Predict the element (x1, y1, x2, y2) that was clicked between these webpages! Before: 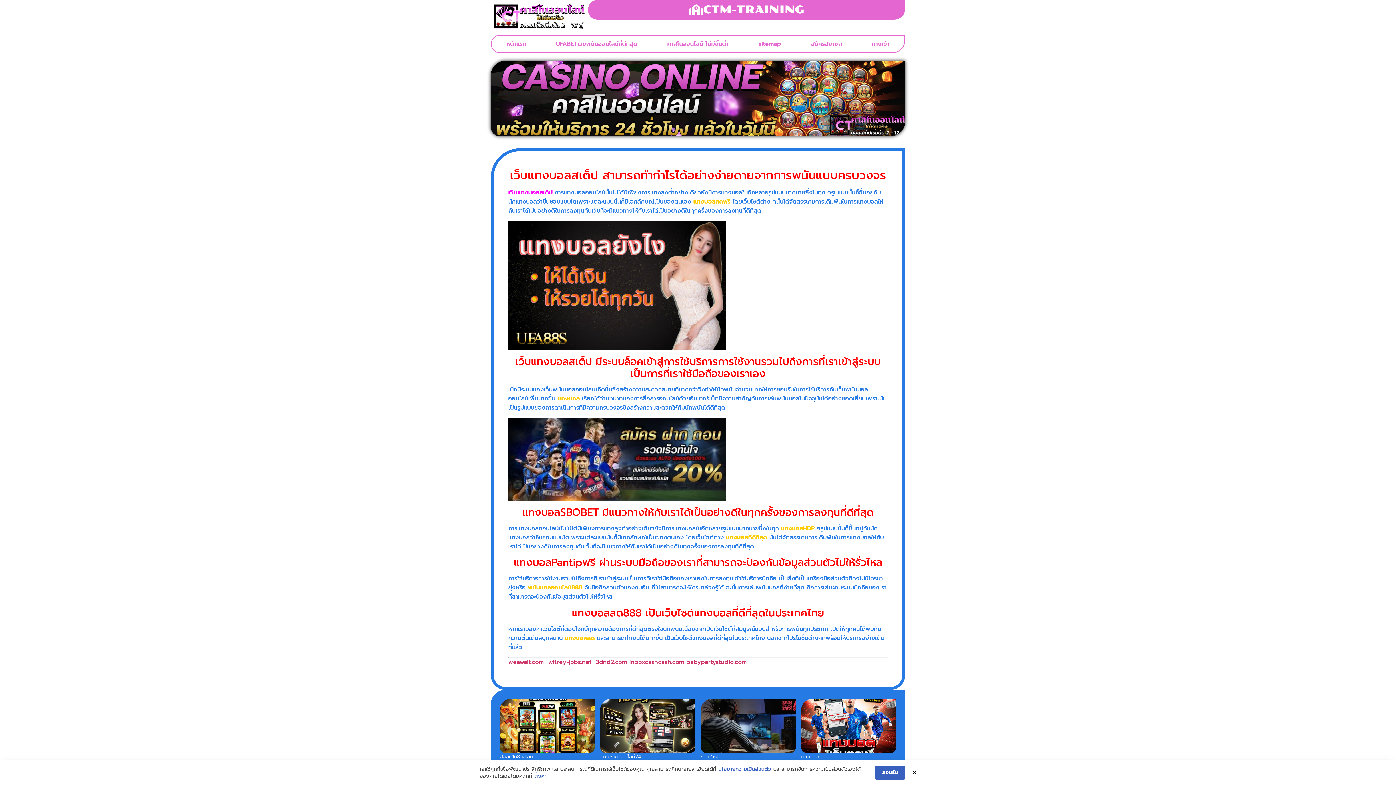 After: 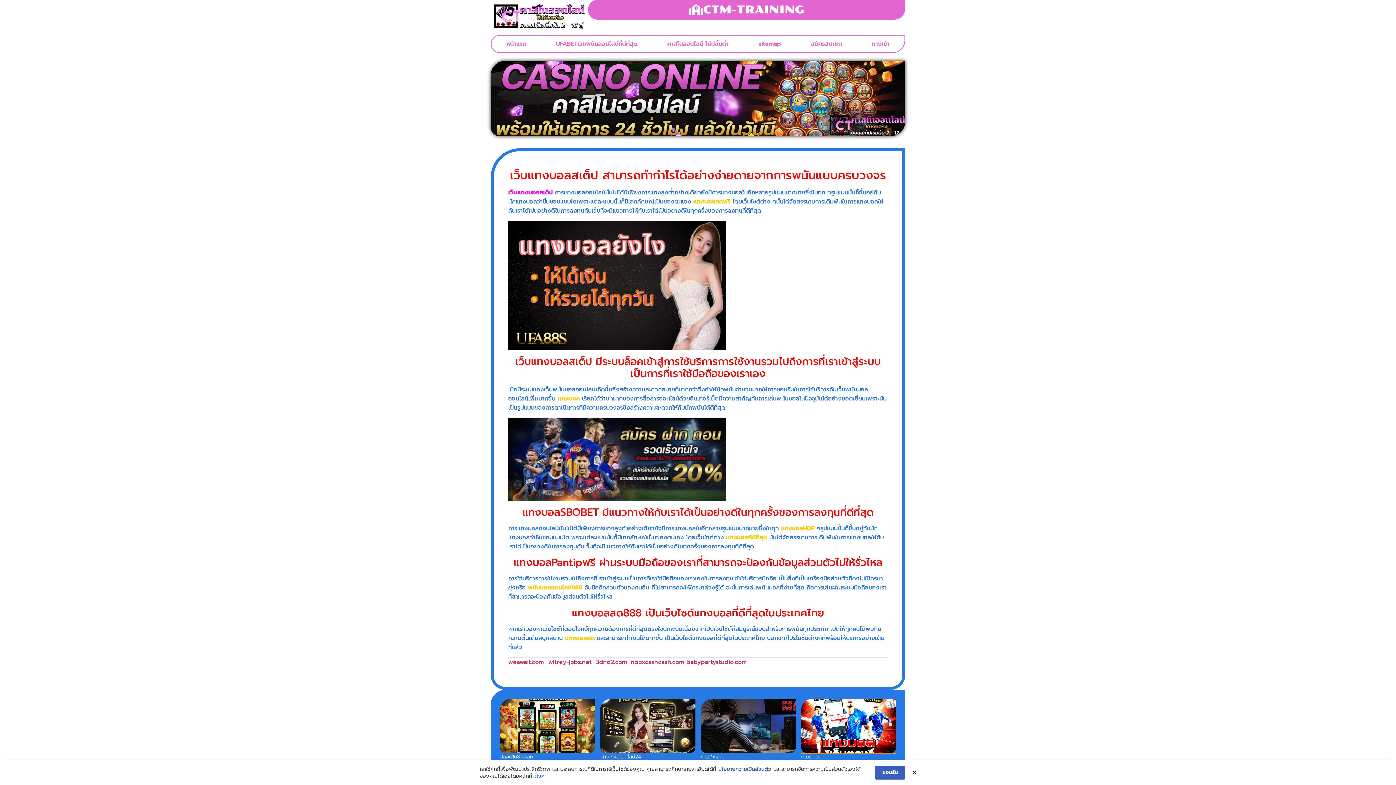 Action: bbox: (801, 699, 896, 753)